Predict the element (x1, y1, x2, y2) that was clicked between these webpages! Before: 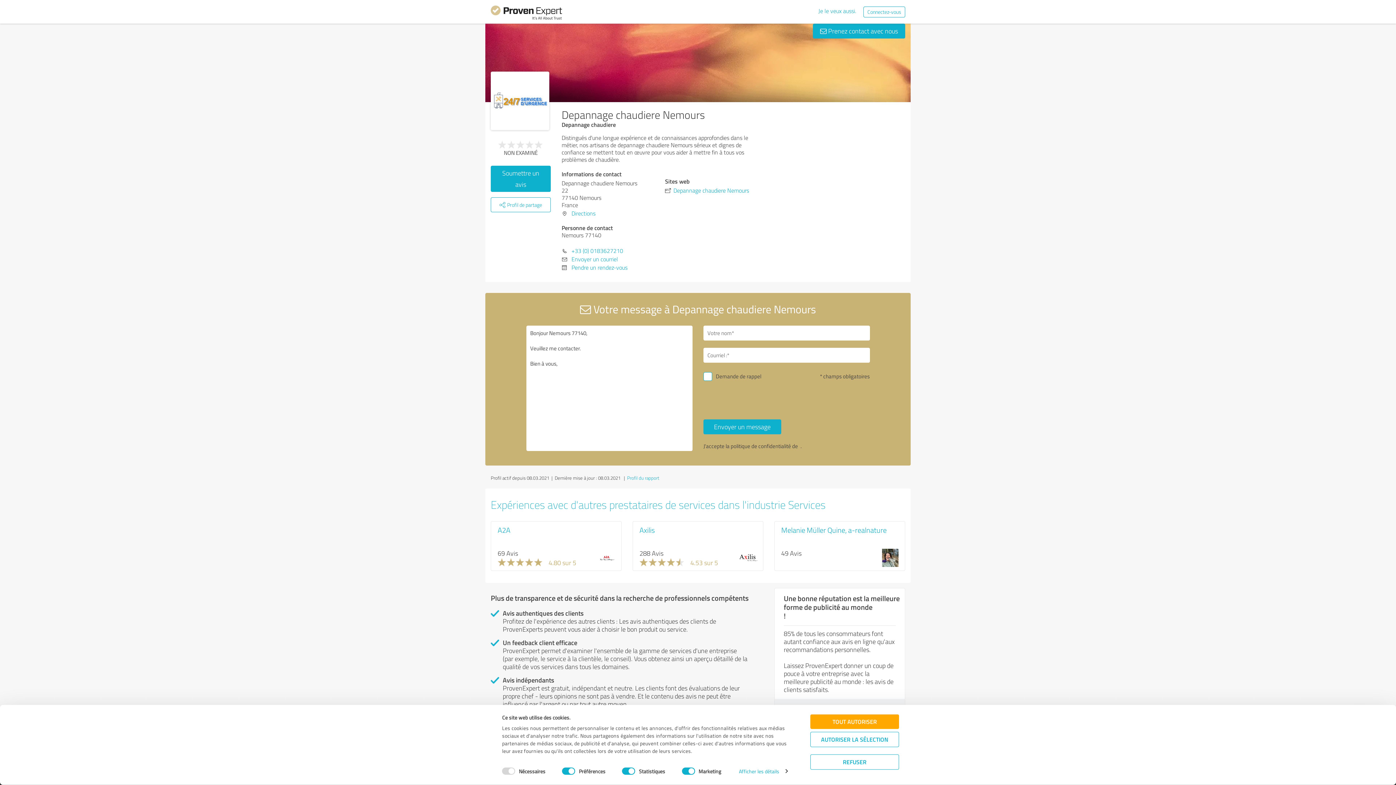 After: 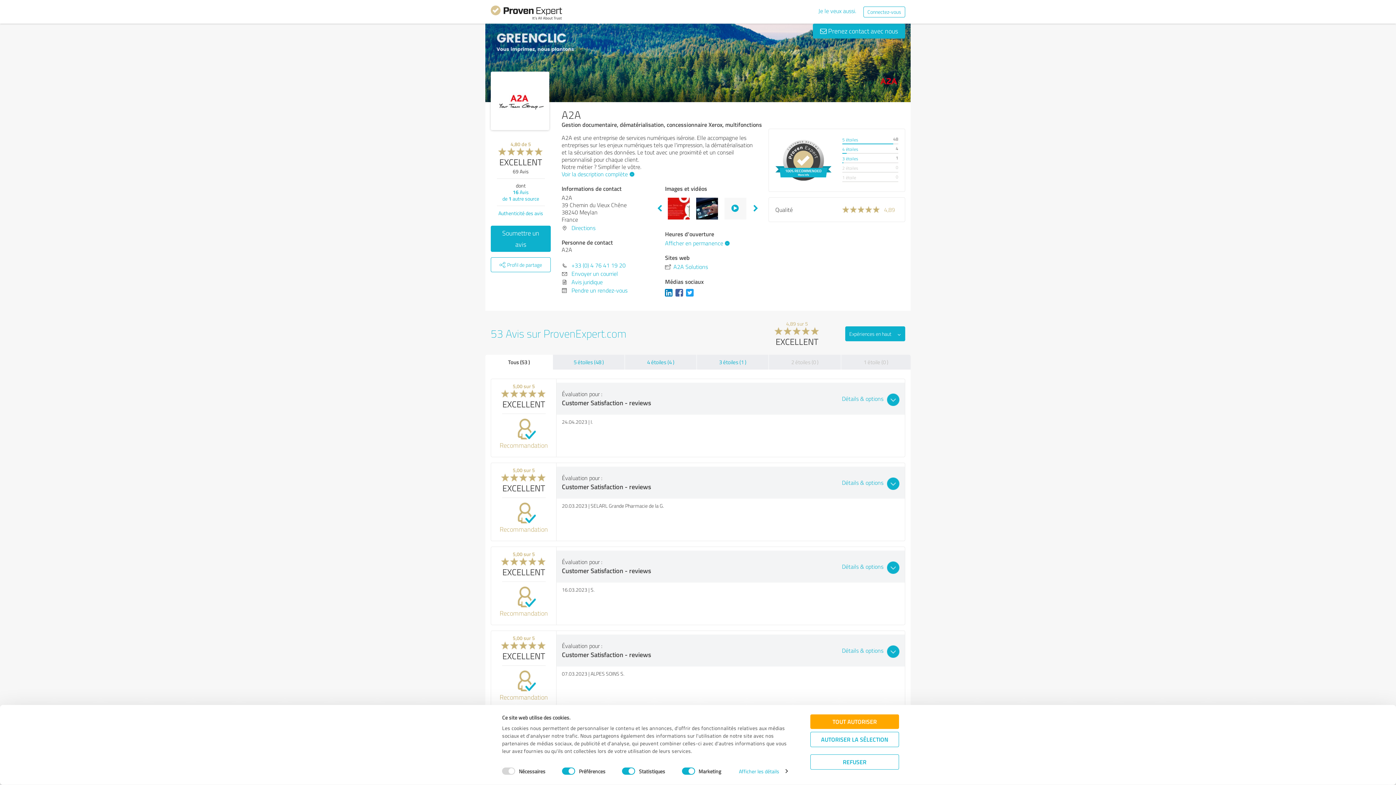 Action: label: A2A bbox: (497, 525, 510, 535)